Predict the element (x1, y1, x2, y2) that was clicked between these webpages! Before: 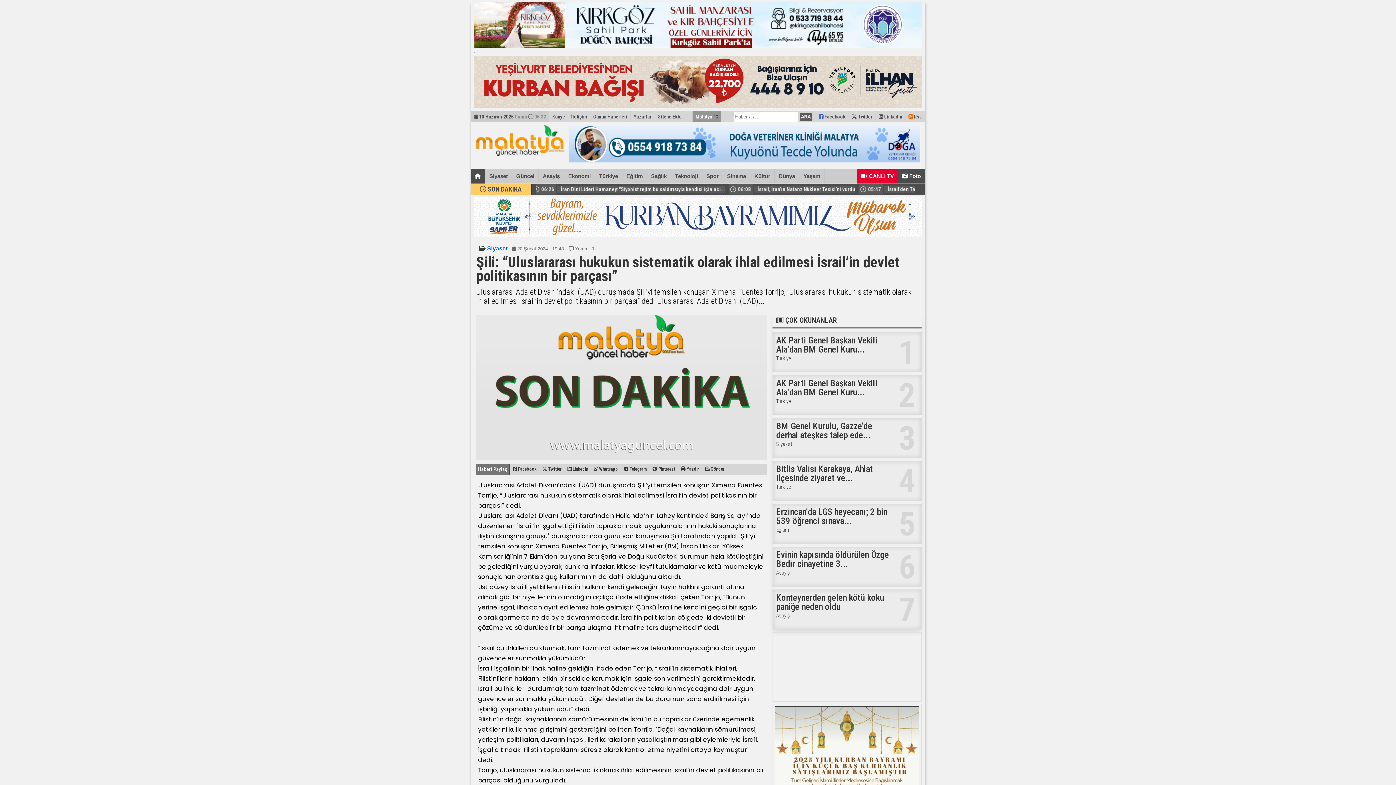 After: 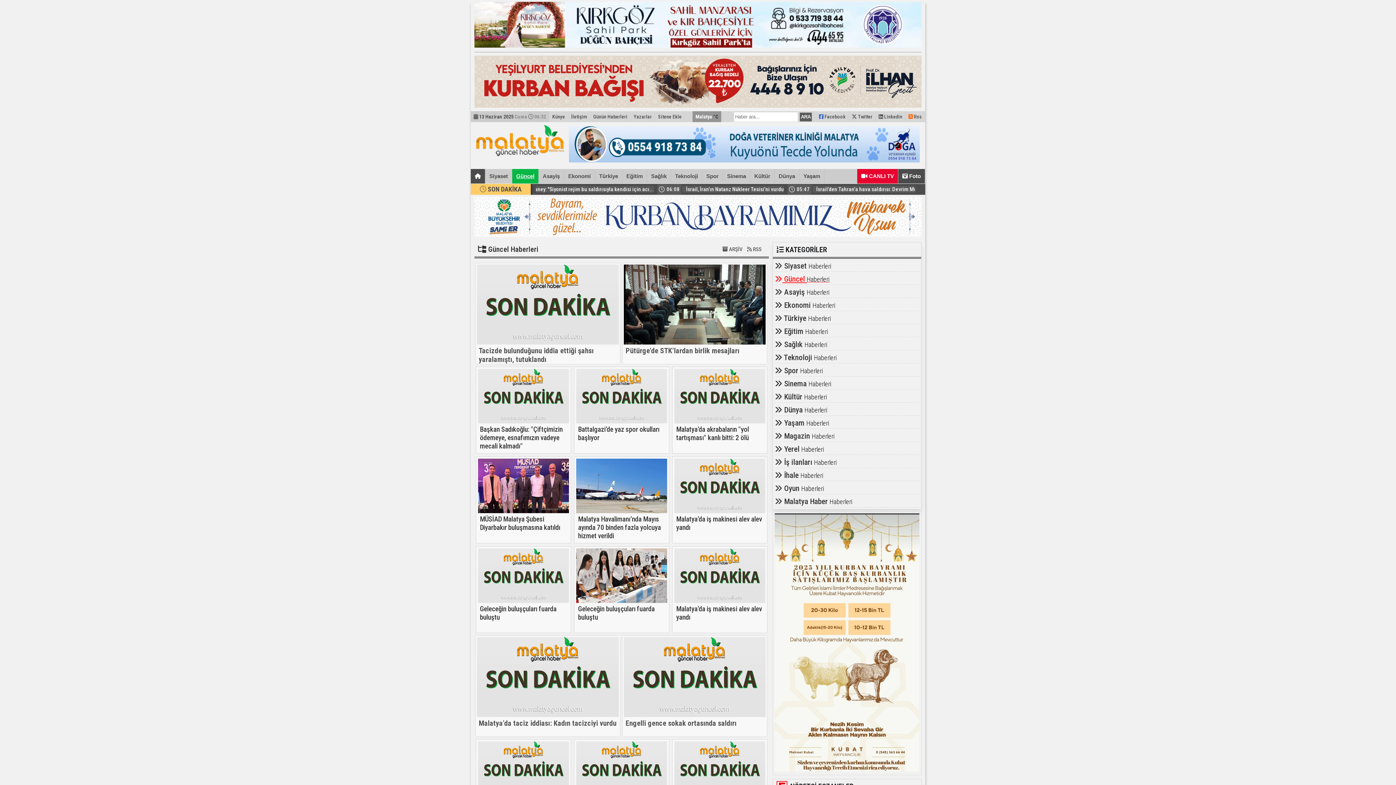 Action: bbox: (512, 169, 538, 183) label: Güncel